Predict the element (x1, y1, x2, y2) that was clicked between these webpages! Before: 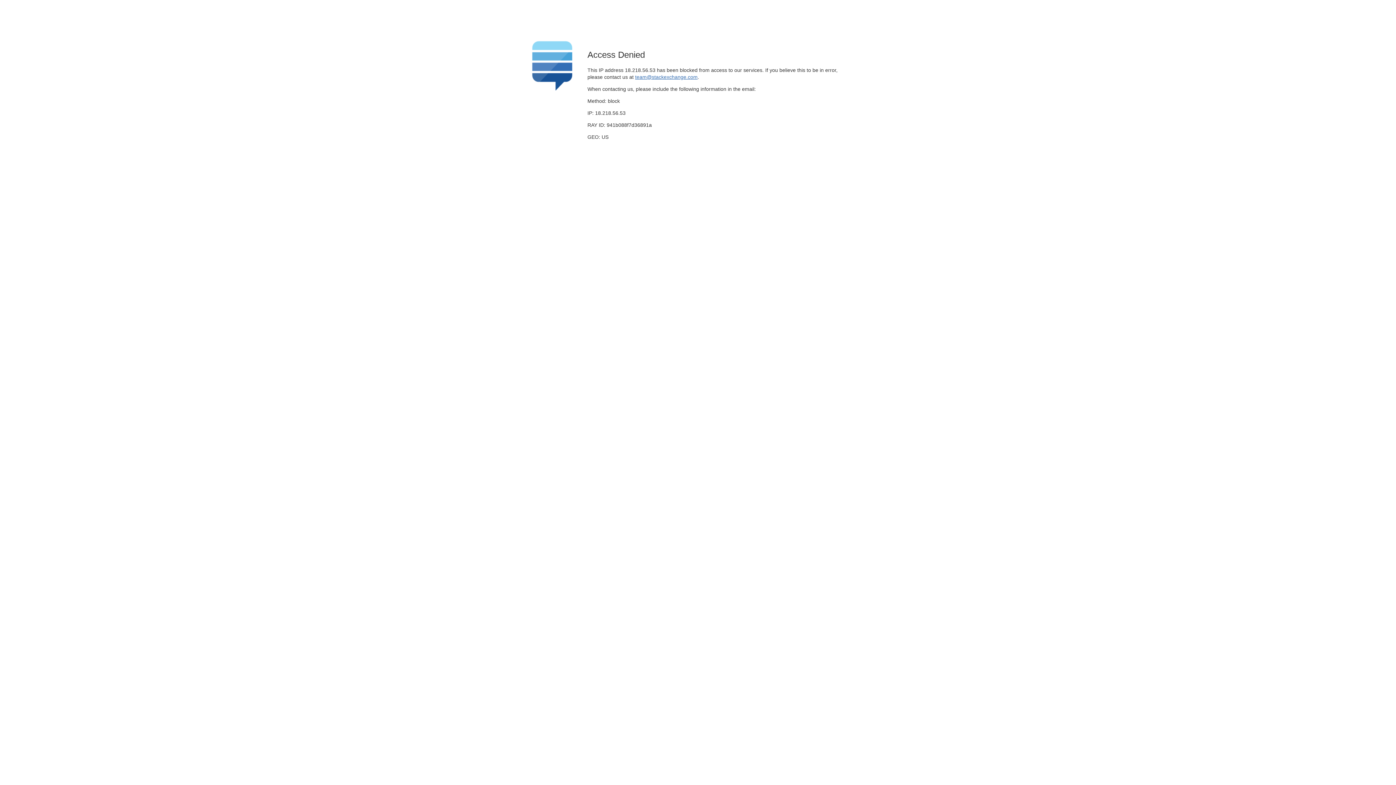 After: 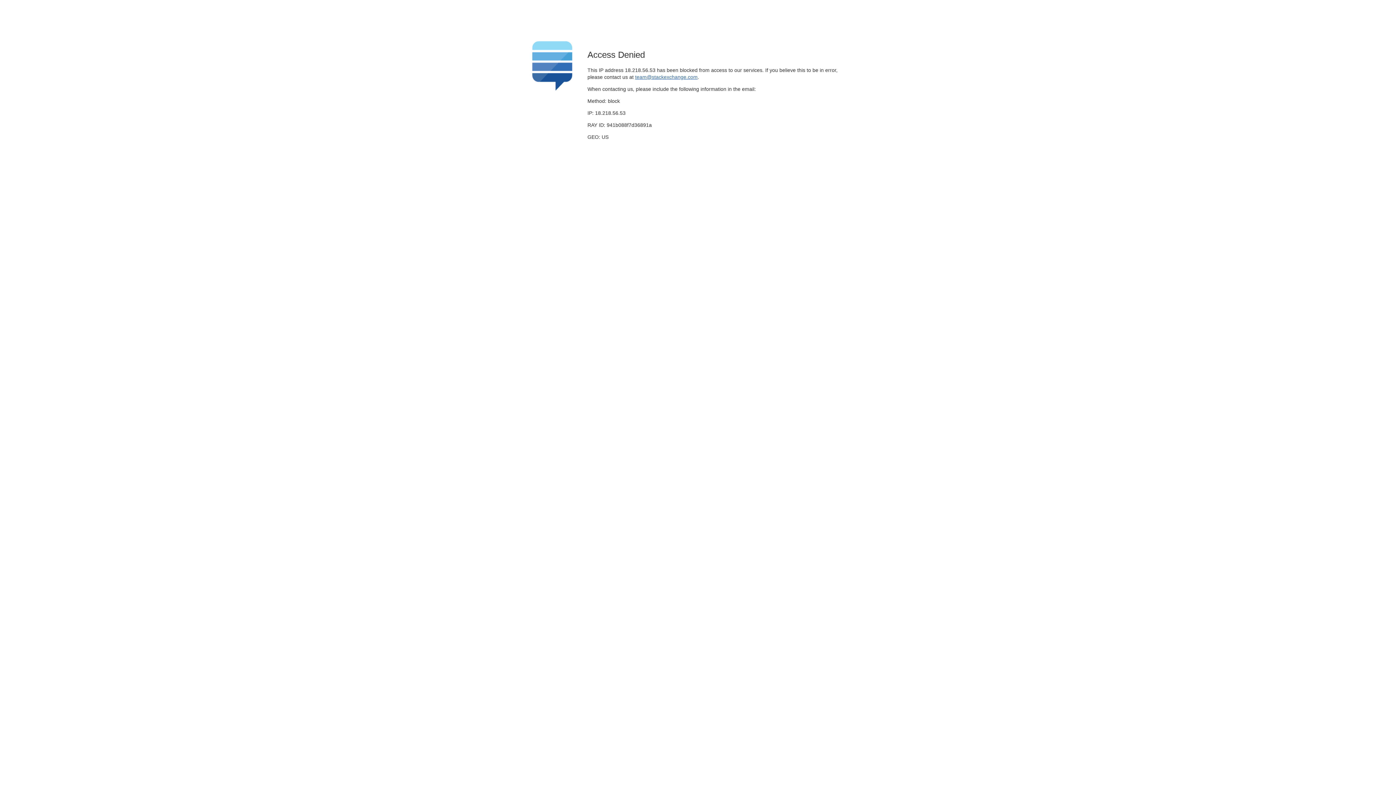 Action: bbox: (635, 74, 697, 79) label: team@stackexchange.com